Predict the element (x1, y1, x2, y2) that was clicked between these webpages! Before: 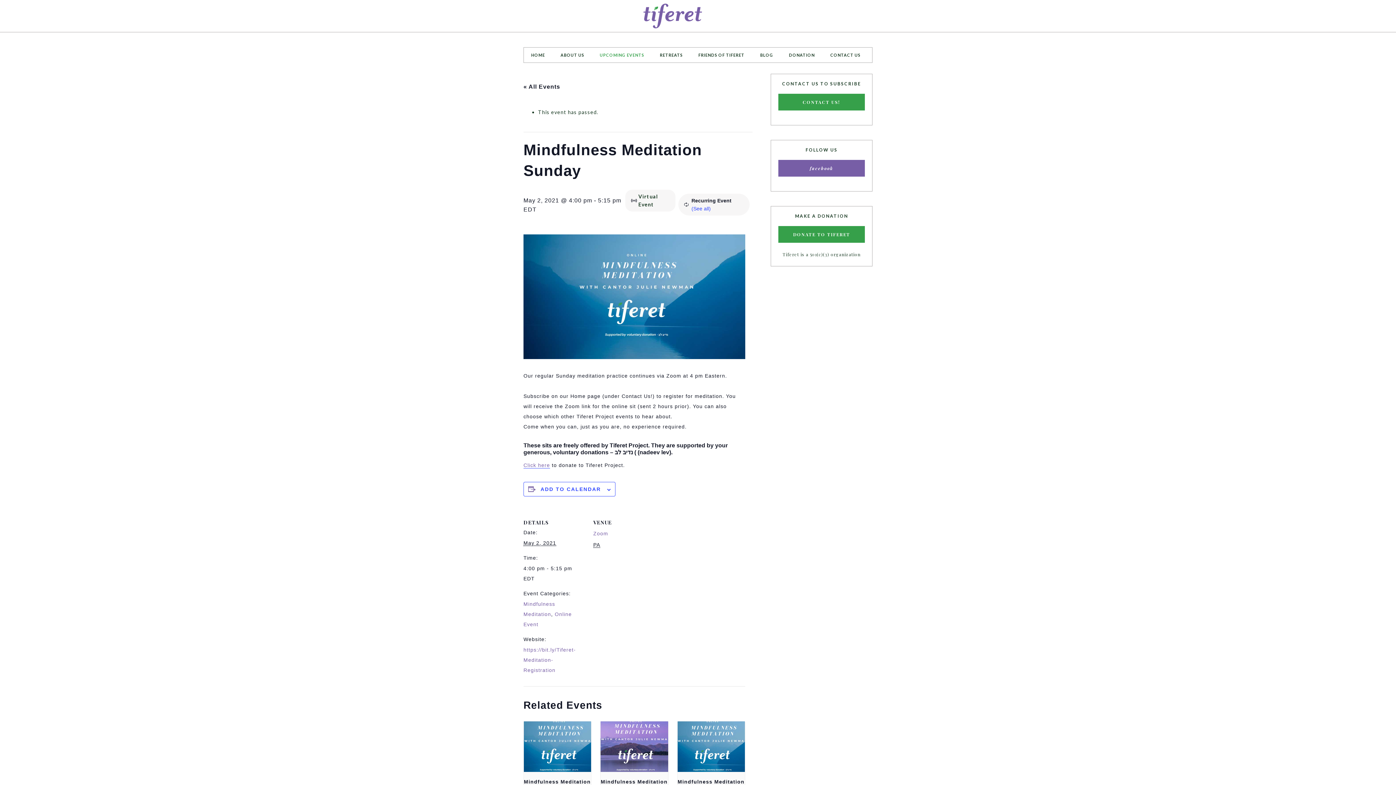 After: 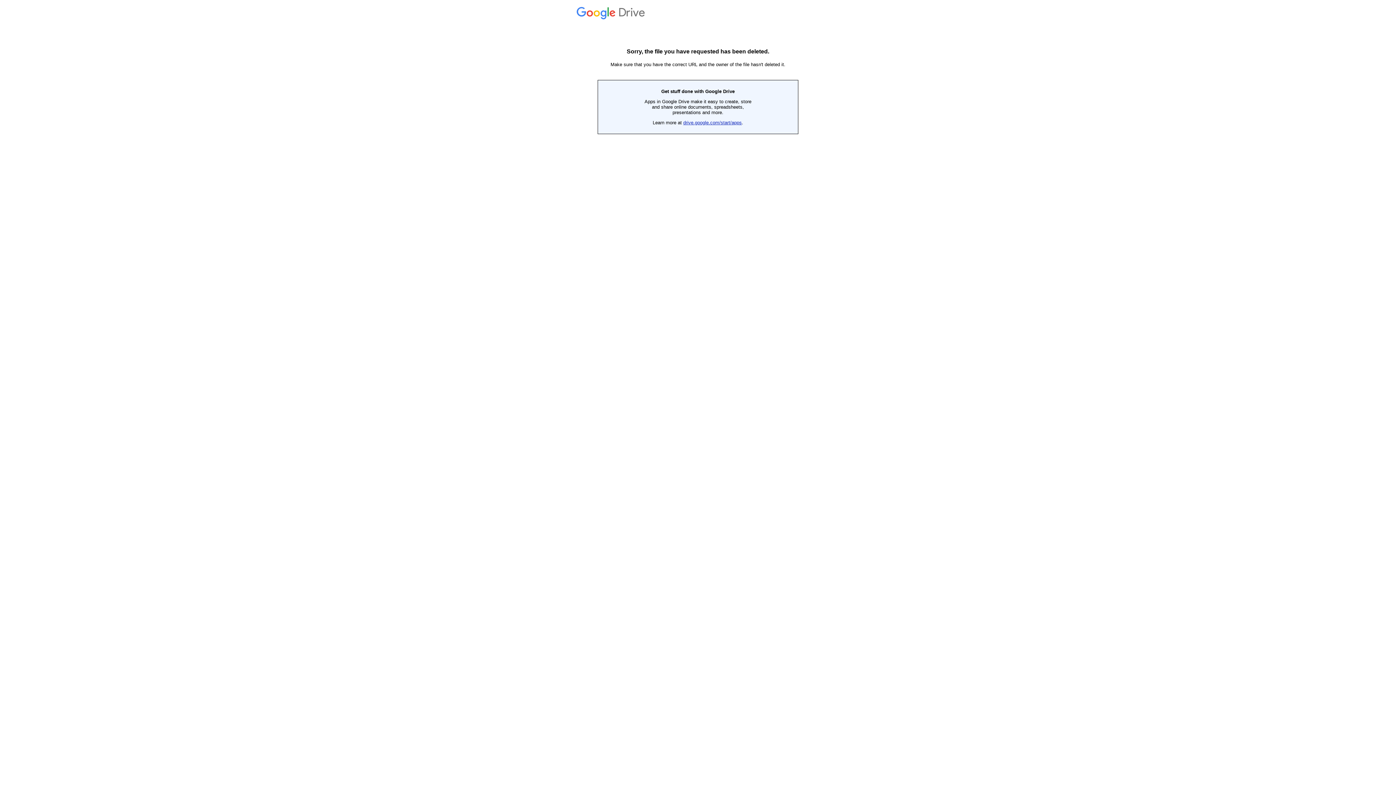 Action: bbox: (523, 647, 576, 673) label: https://bit.ly/Tiferet-Meditation-Registration